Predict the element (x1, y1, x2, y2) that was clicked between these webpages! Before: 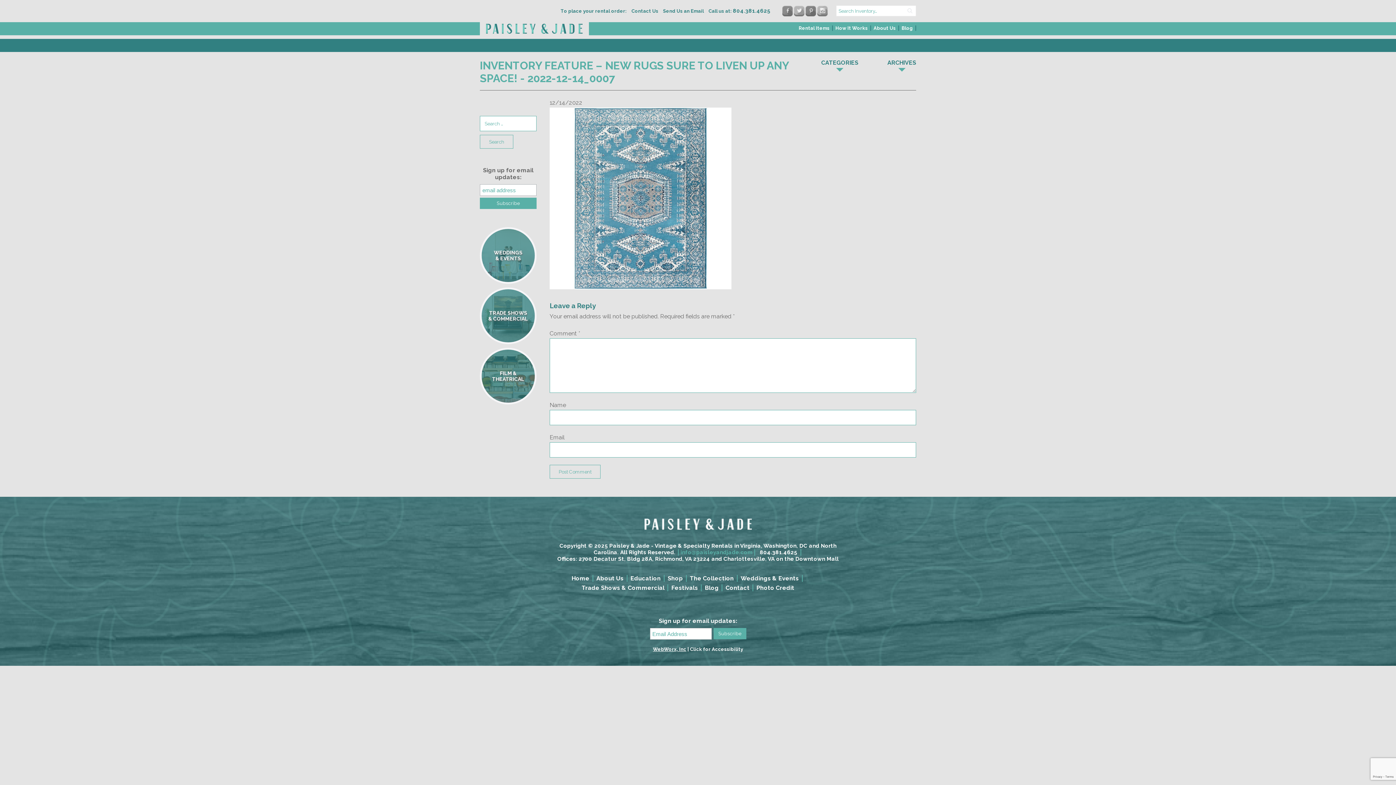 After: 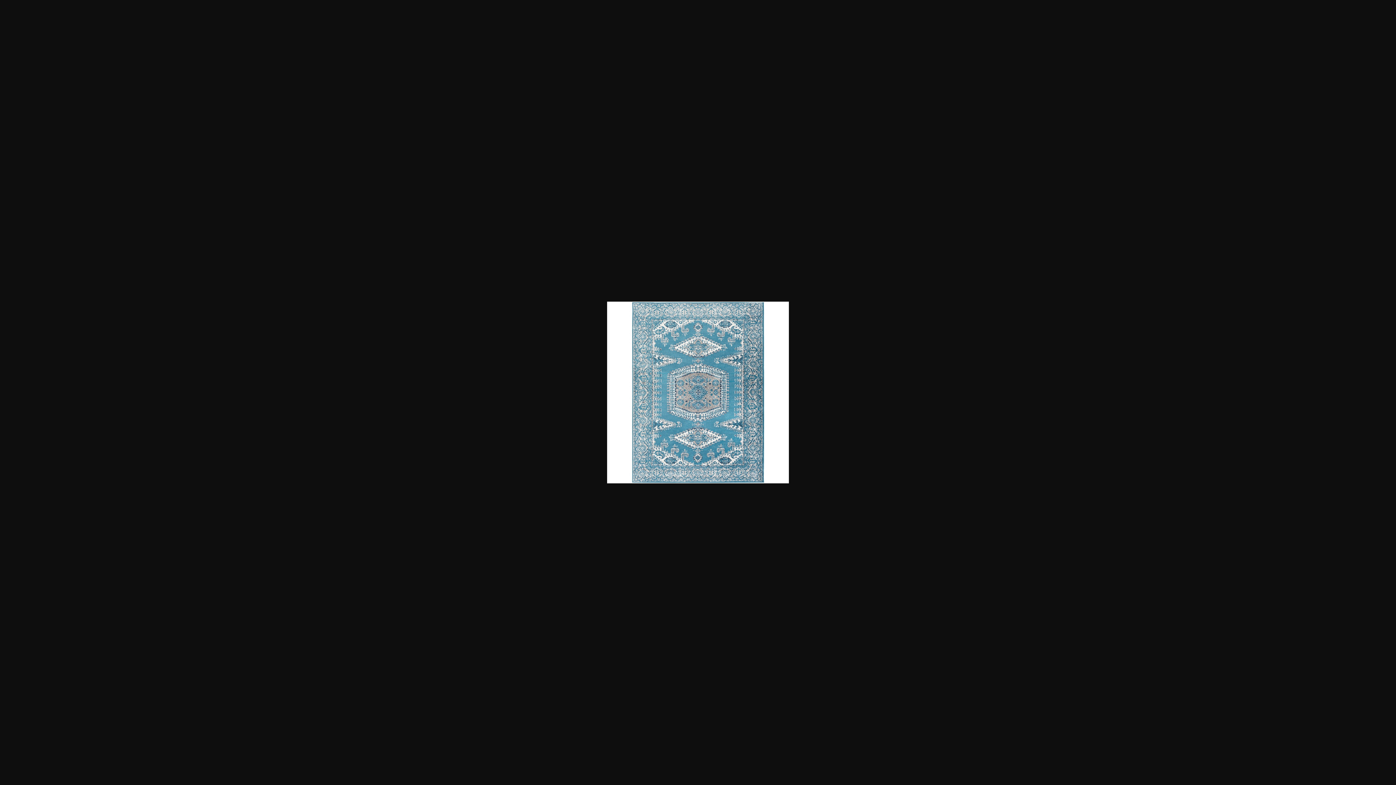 Action: bbox: (549, 107, 916, 289)